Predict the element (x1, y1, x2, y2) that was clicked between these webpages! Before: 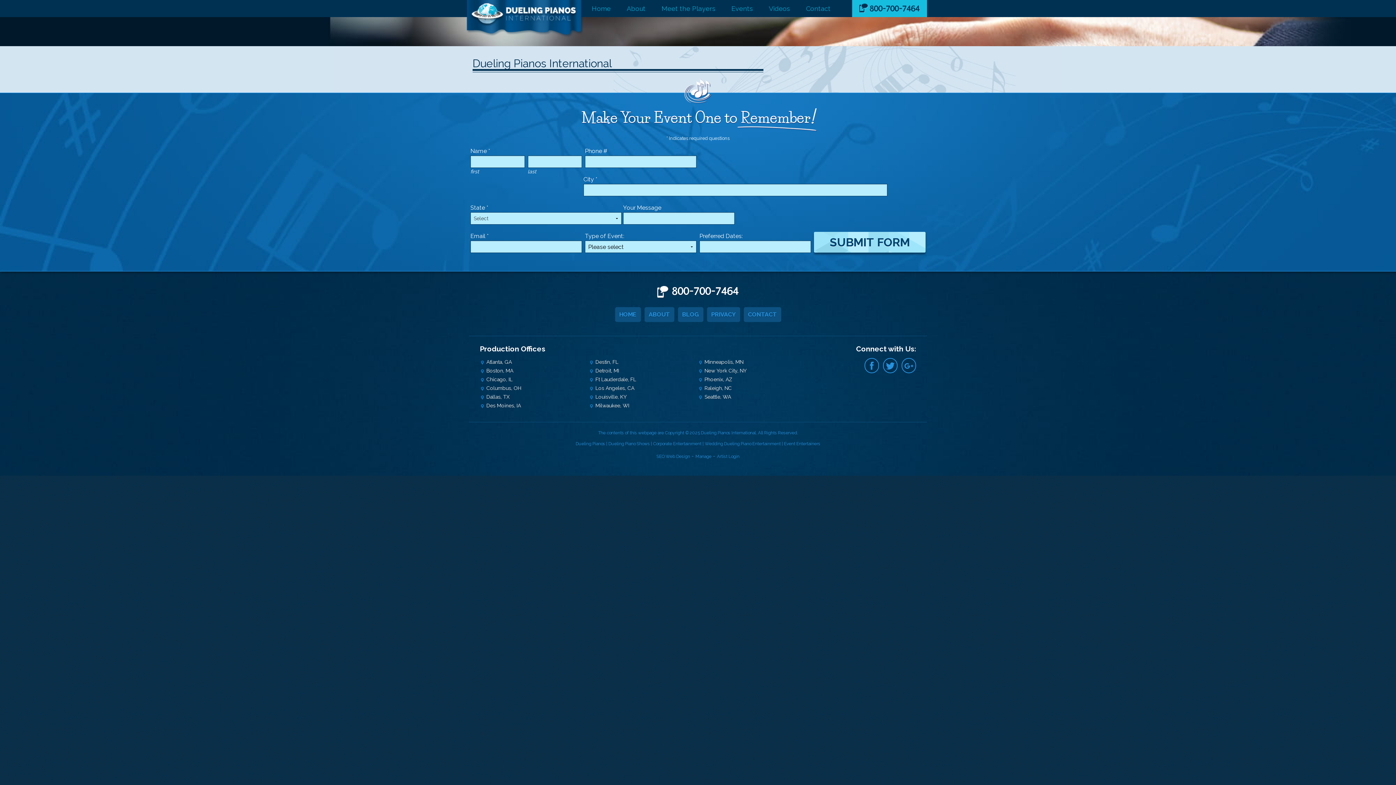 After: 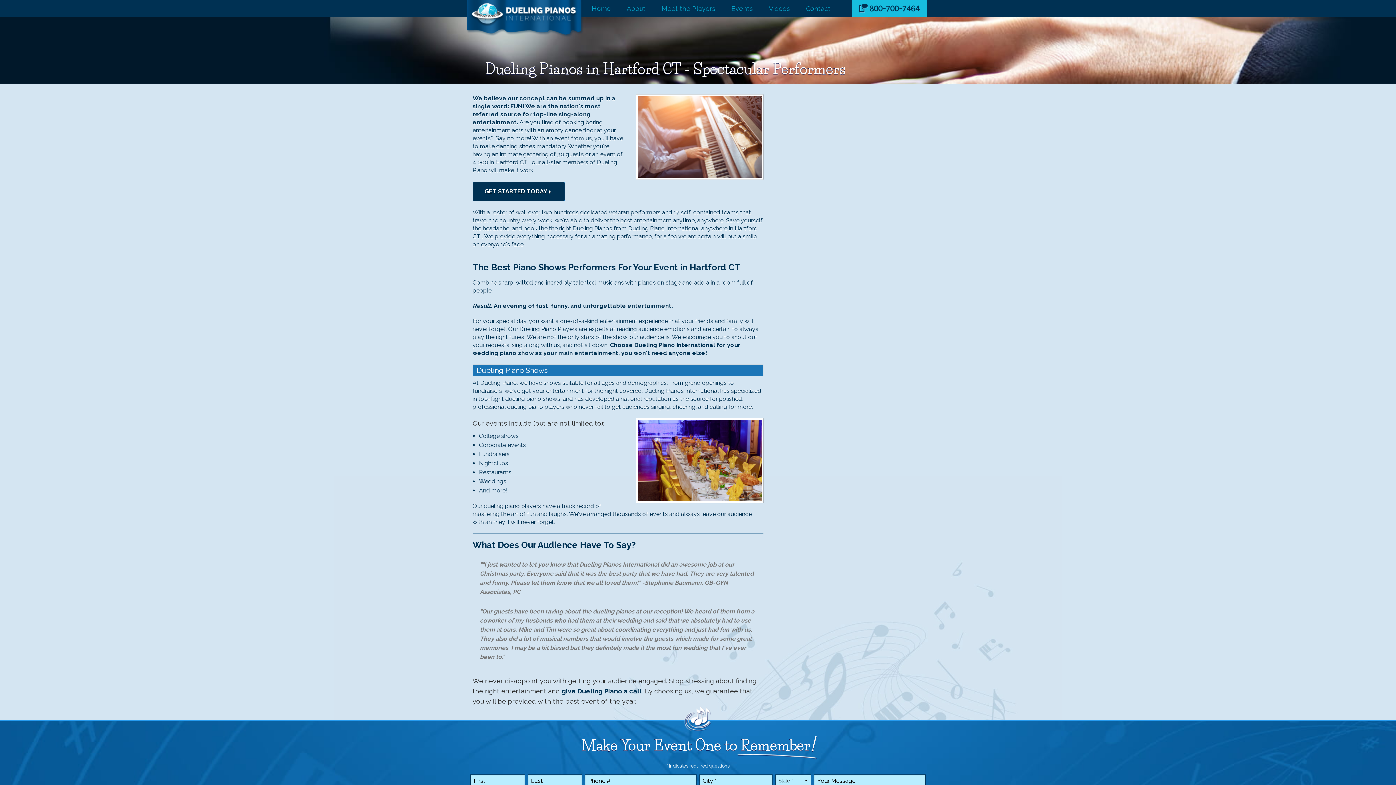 Action: label: Event Entertainers bbox: (784, 441, 820, 446)